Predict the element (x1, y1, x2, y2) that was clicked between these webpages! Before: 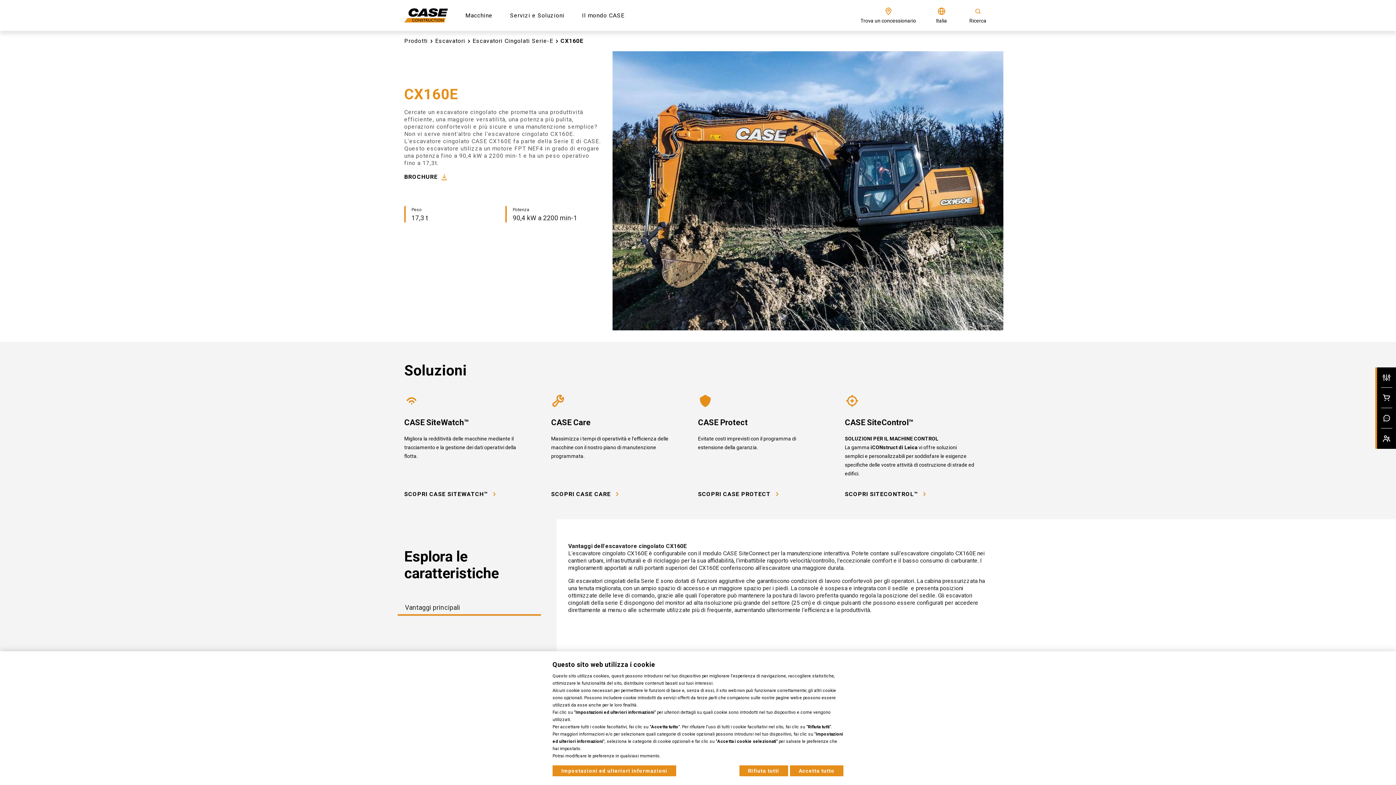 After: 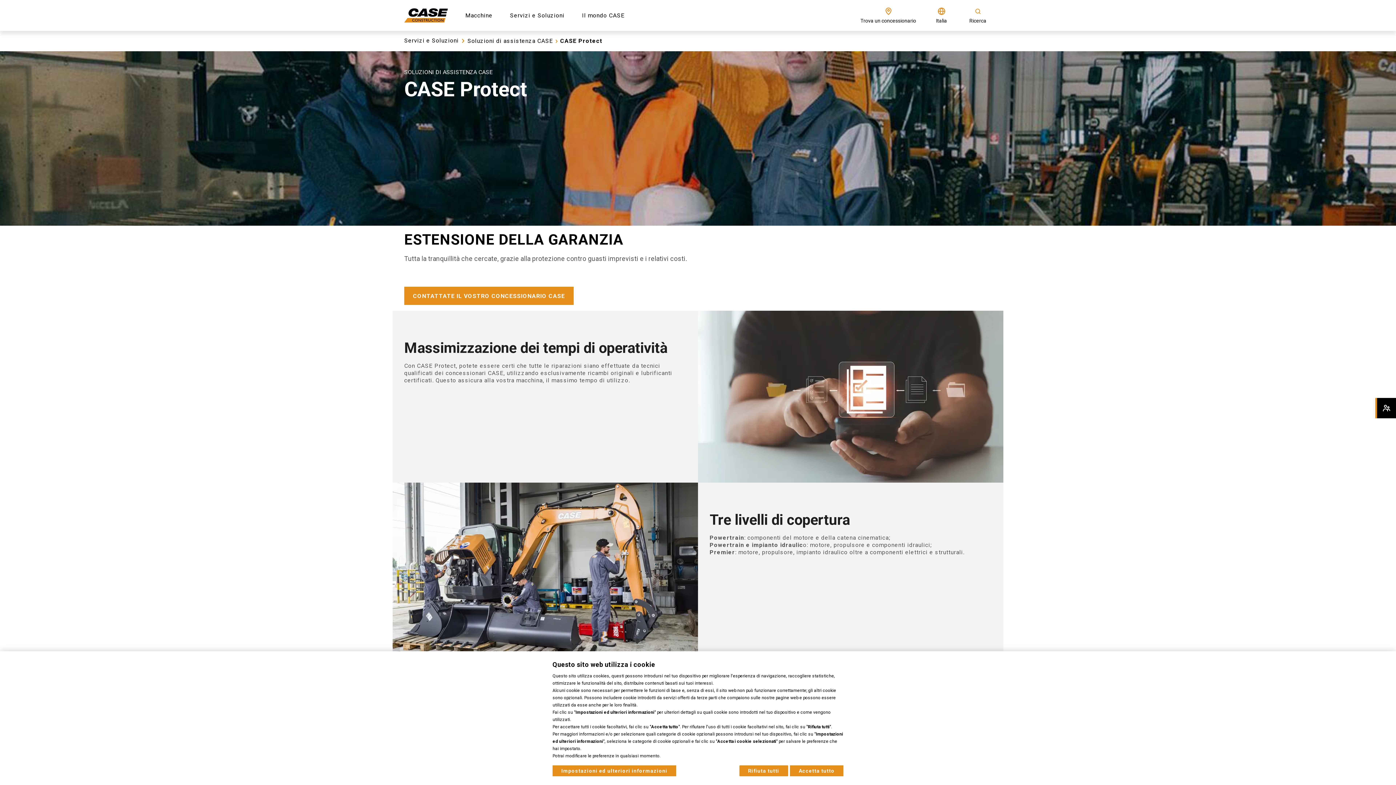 Action: bbox: (698, 490, 781, 498) label: SCOPRI CASE PROTECT